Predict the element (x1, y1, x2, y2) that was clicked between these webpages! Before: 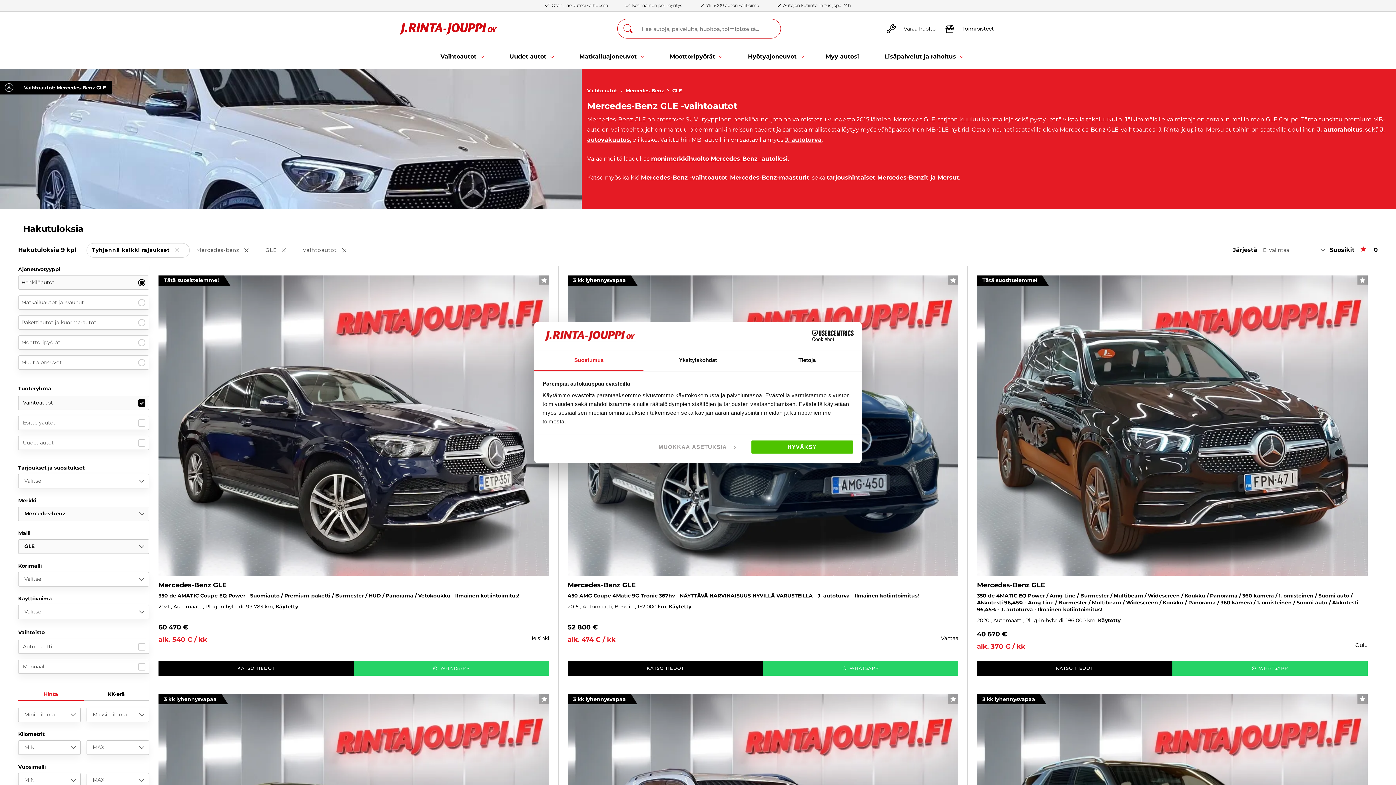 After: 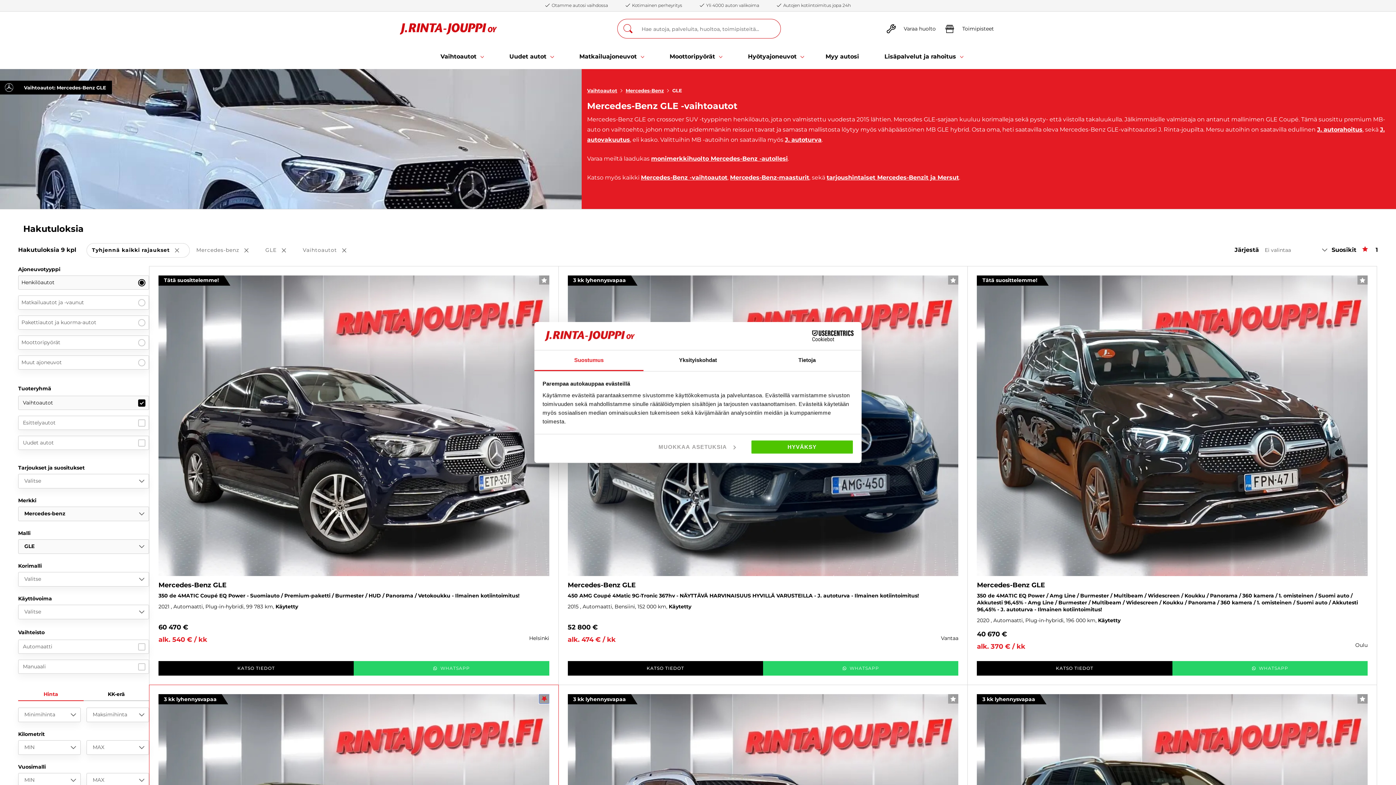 Action: label: SUOSIKKI bbox: (539, 694, 549, 703)